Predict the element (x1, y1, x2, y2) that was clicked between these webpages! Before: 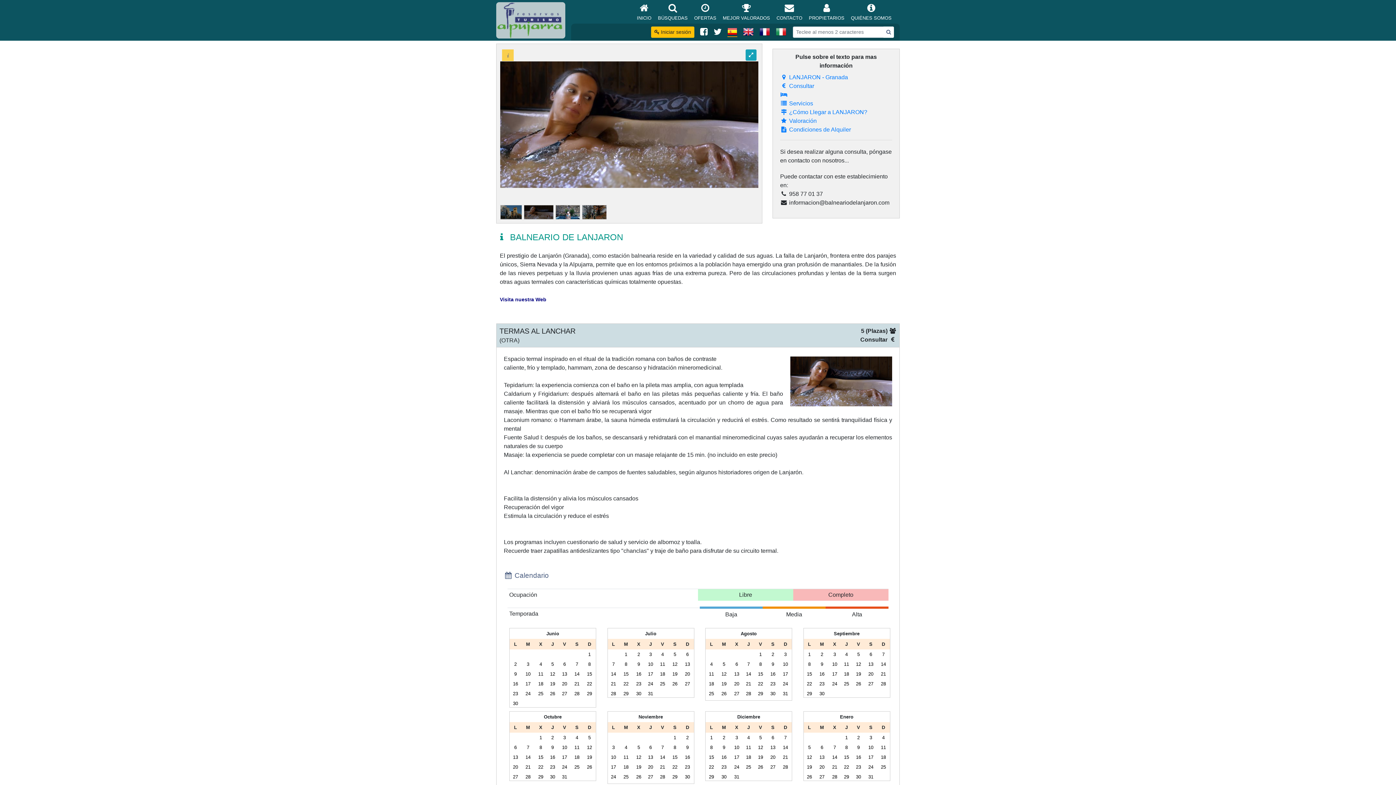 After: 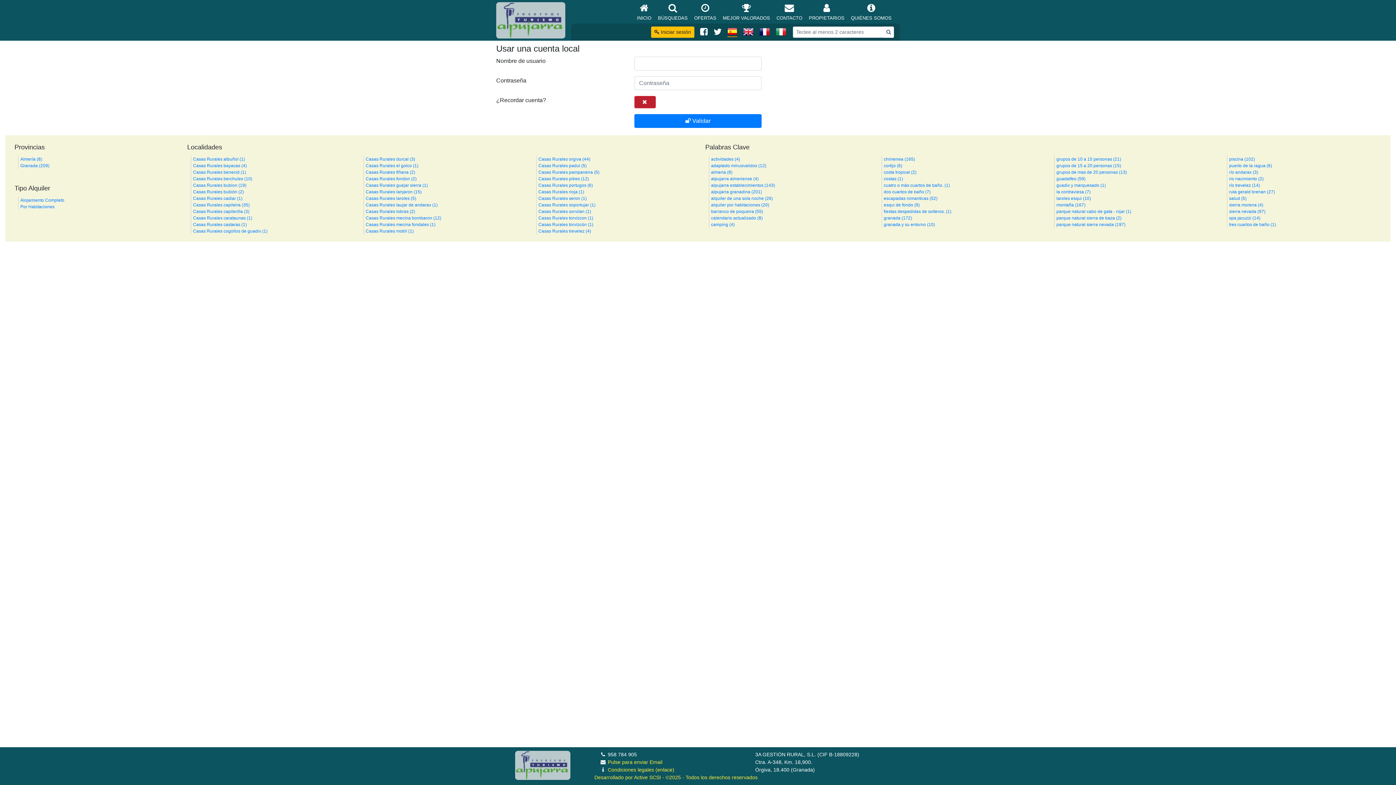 Action: bbox: (651, 26, 694, 37) label:  Iniciar sesión